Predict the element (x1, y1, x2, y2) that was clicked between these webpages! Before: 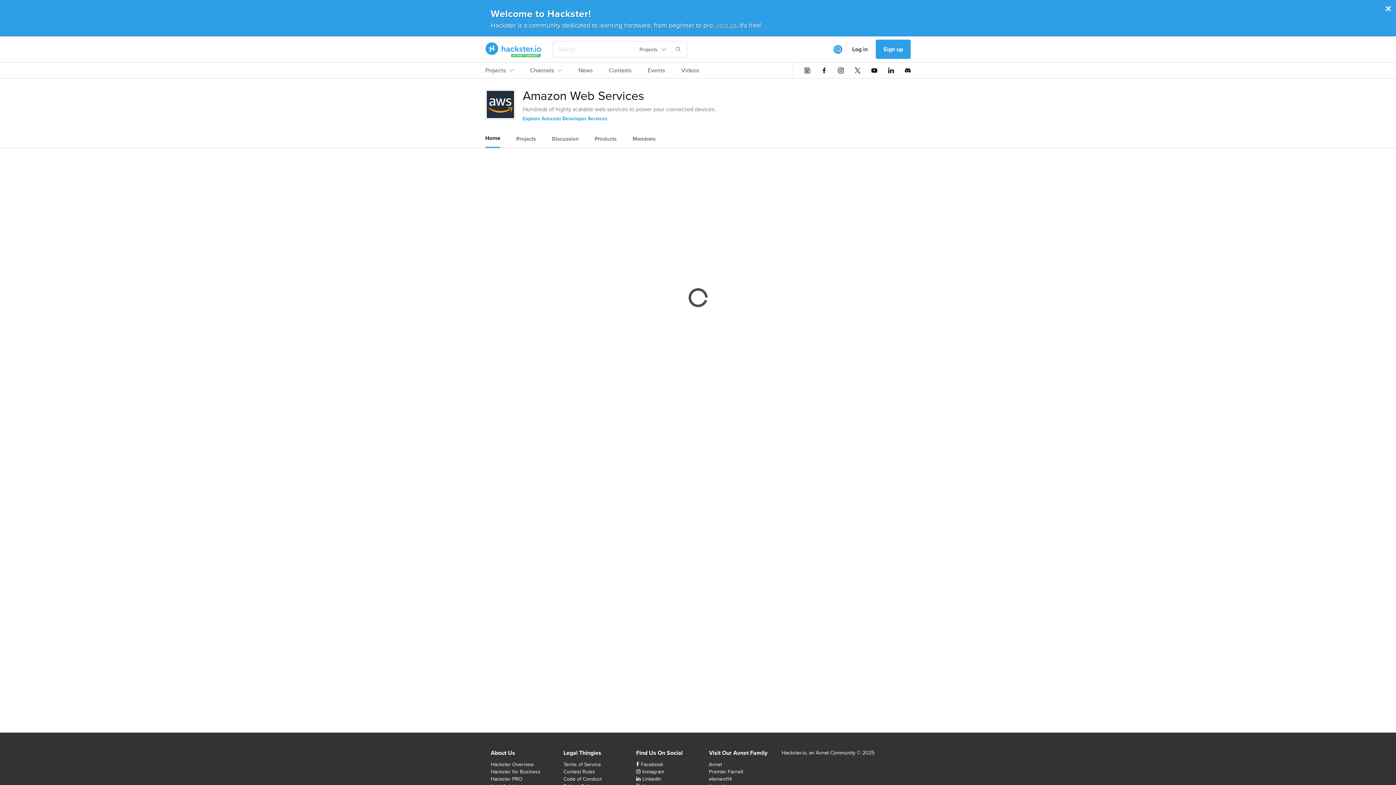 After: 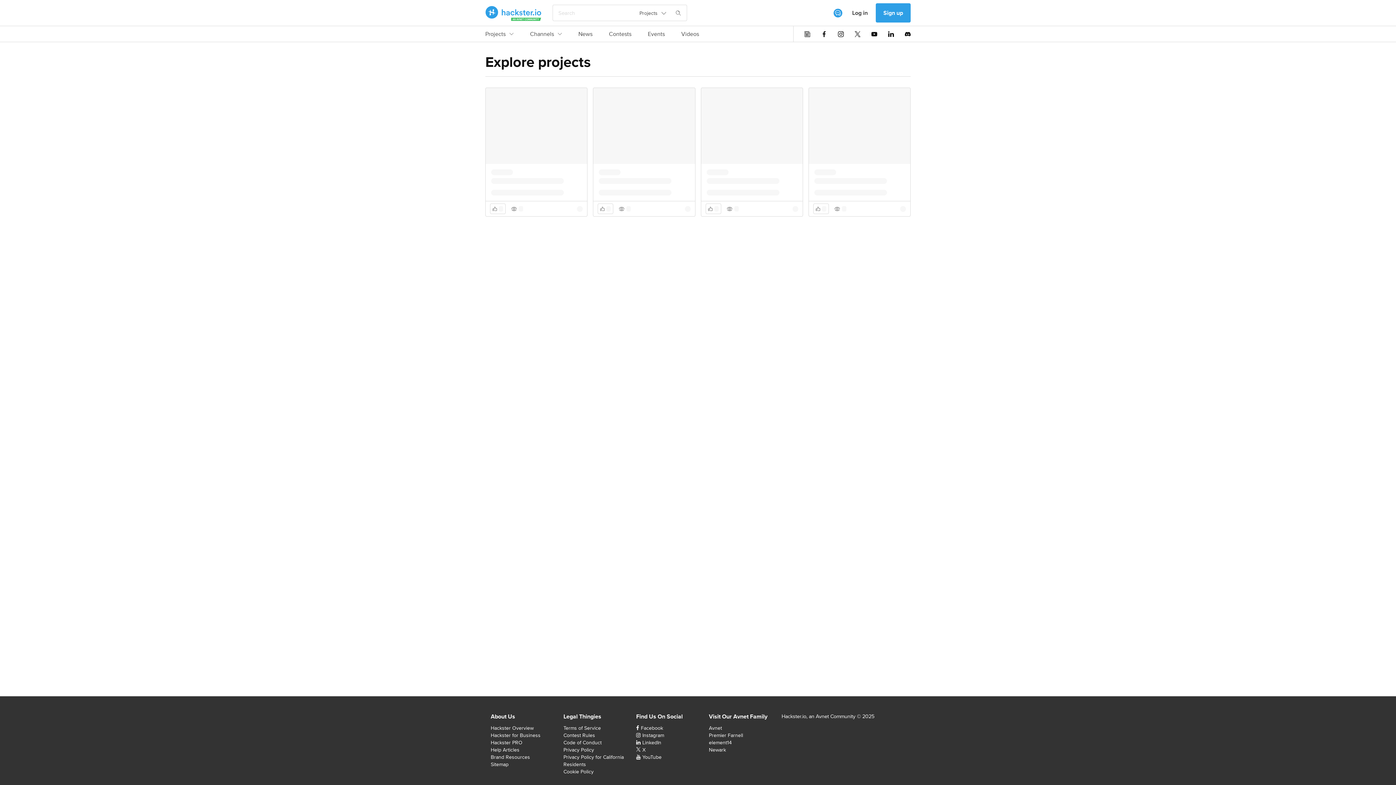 Action: bbox: (485, 66, 513, 78) label: Projects